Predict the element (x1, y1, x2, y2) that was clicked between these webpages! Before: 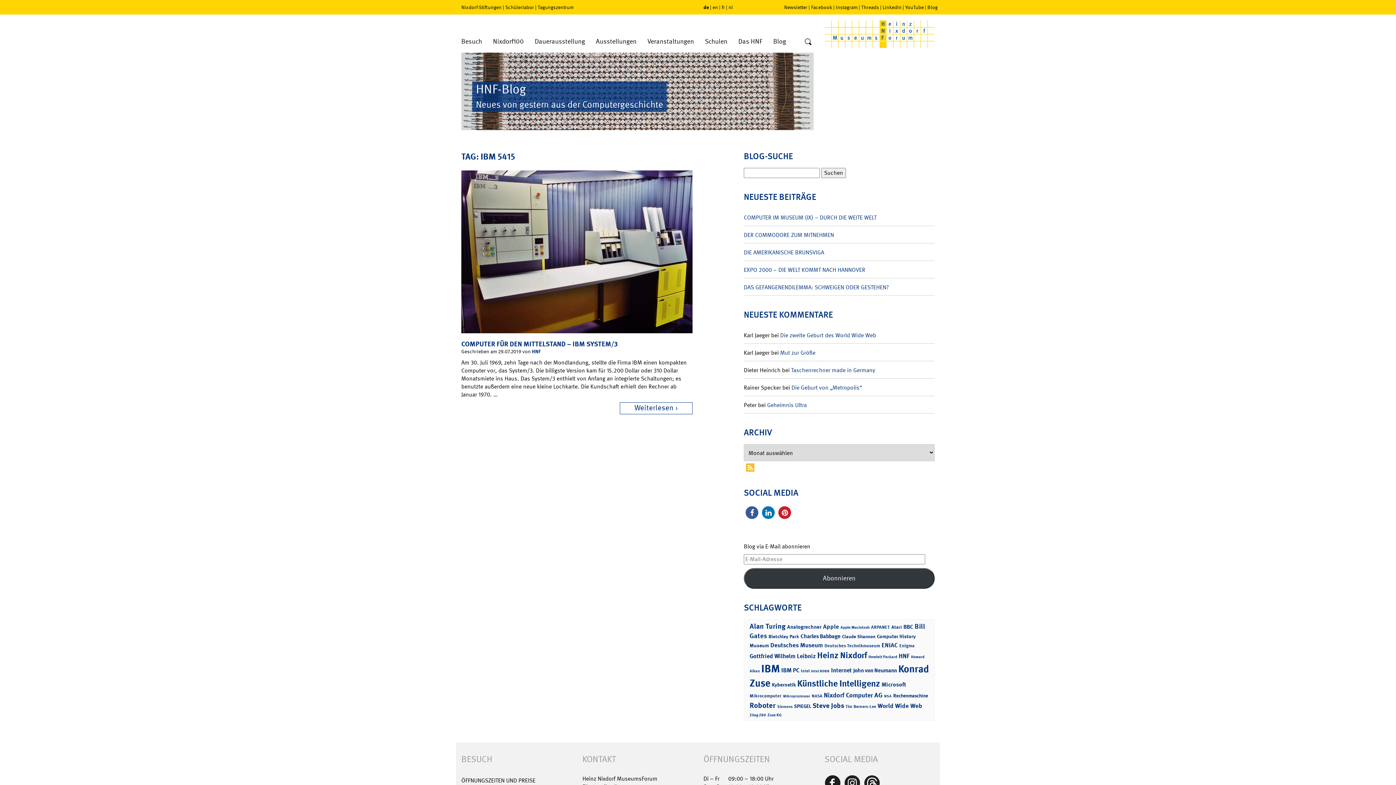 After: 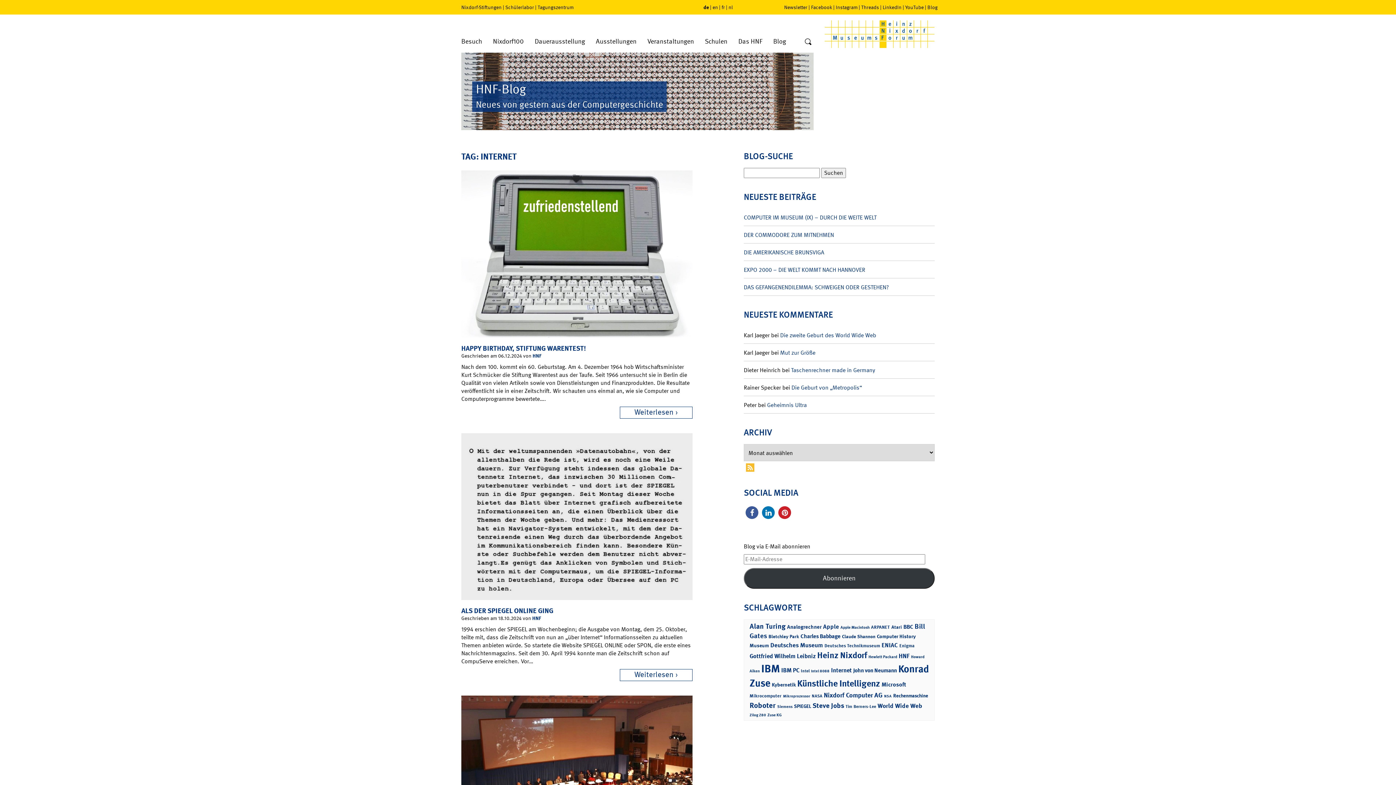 Action: label: Internet (36 Einträge) bbox: (831, 666, 852, 674)